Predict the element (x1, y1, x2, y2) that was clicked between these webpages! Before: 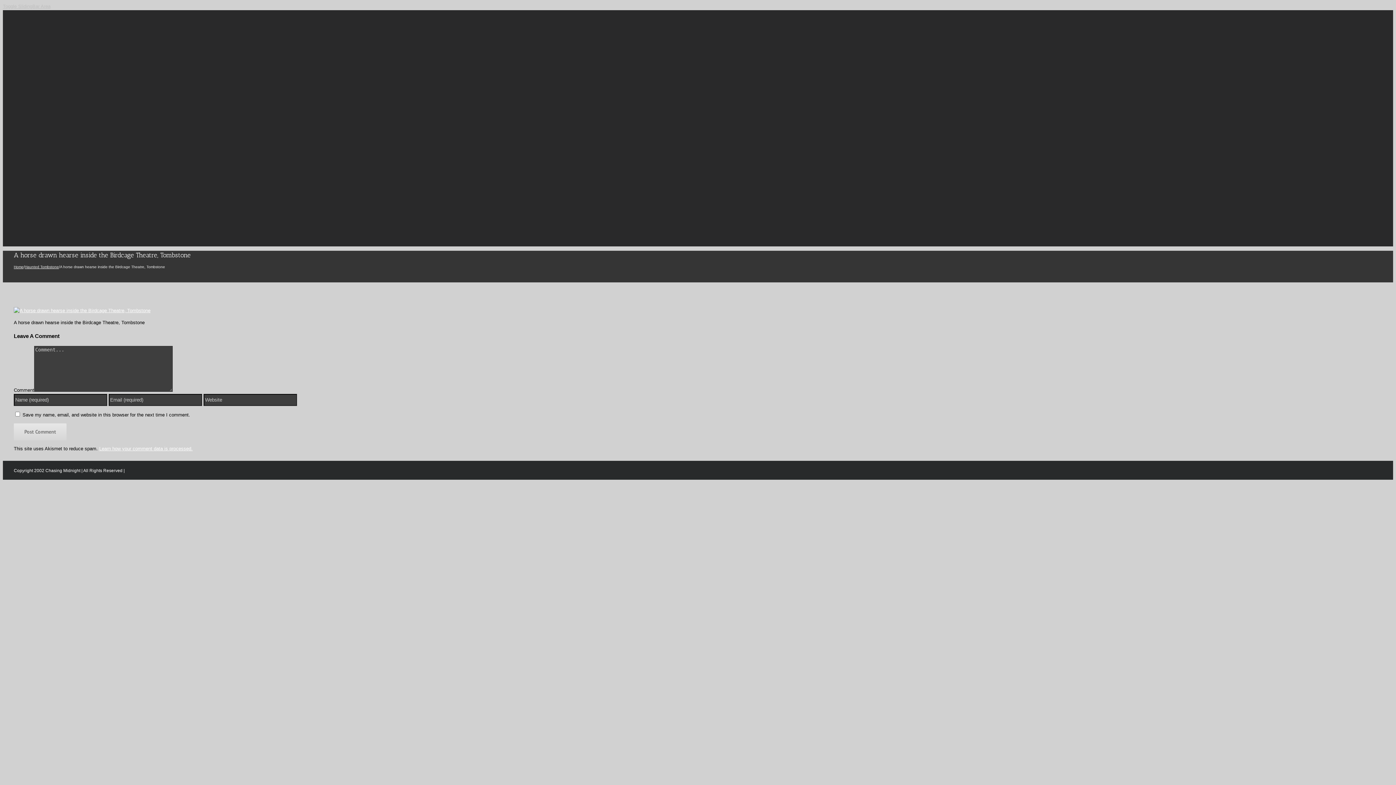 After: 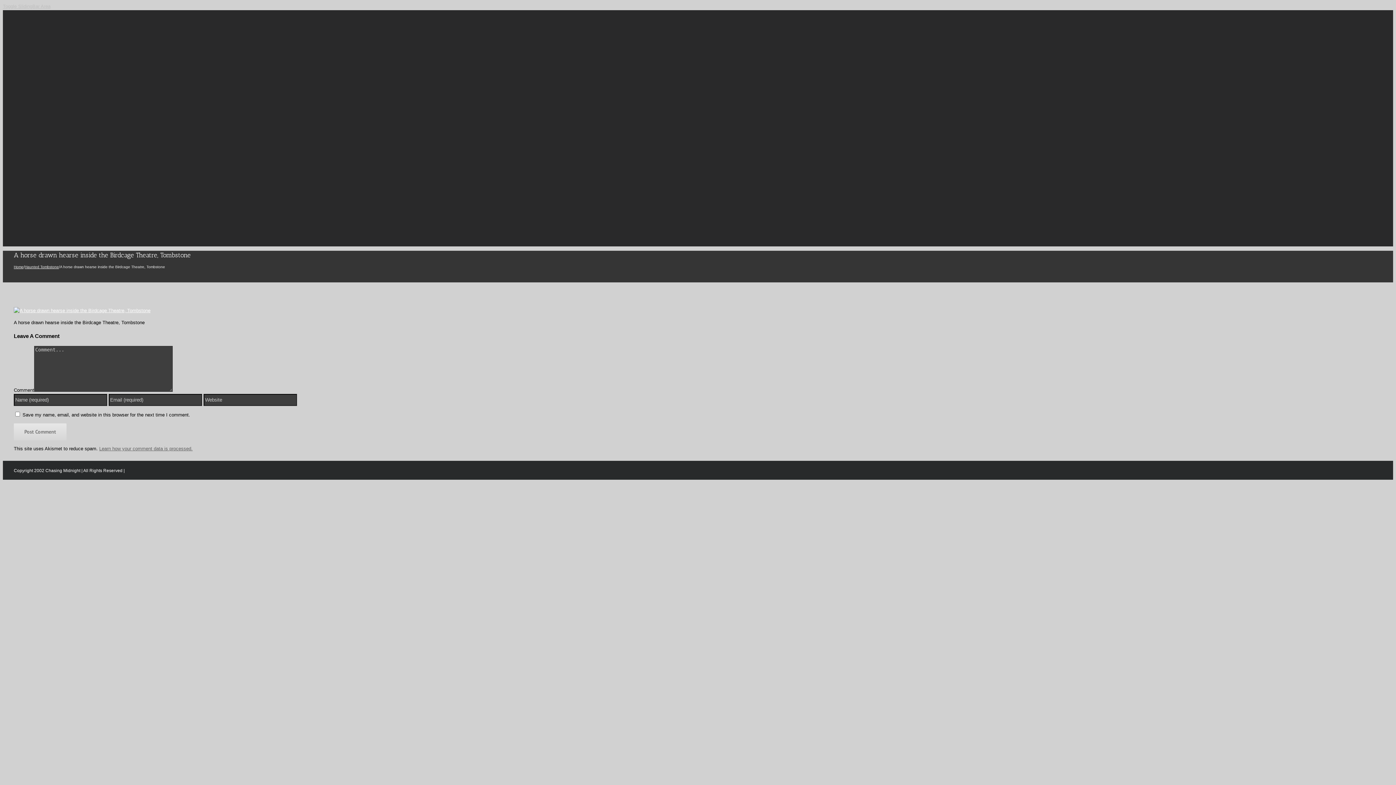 Action: bbox: (99, 446, 192, 451) label: Learn how your comment data is processed.